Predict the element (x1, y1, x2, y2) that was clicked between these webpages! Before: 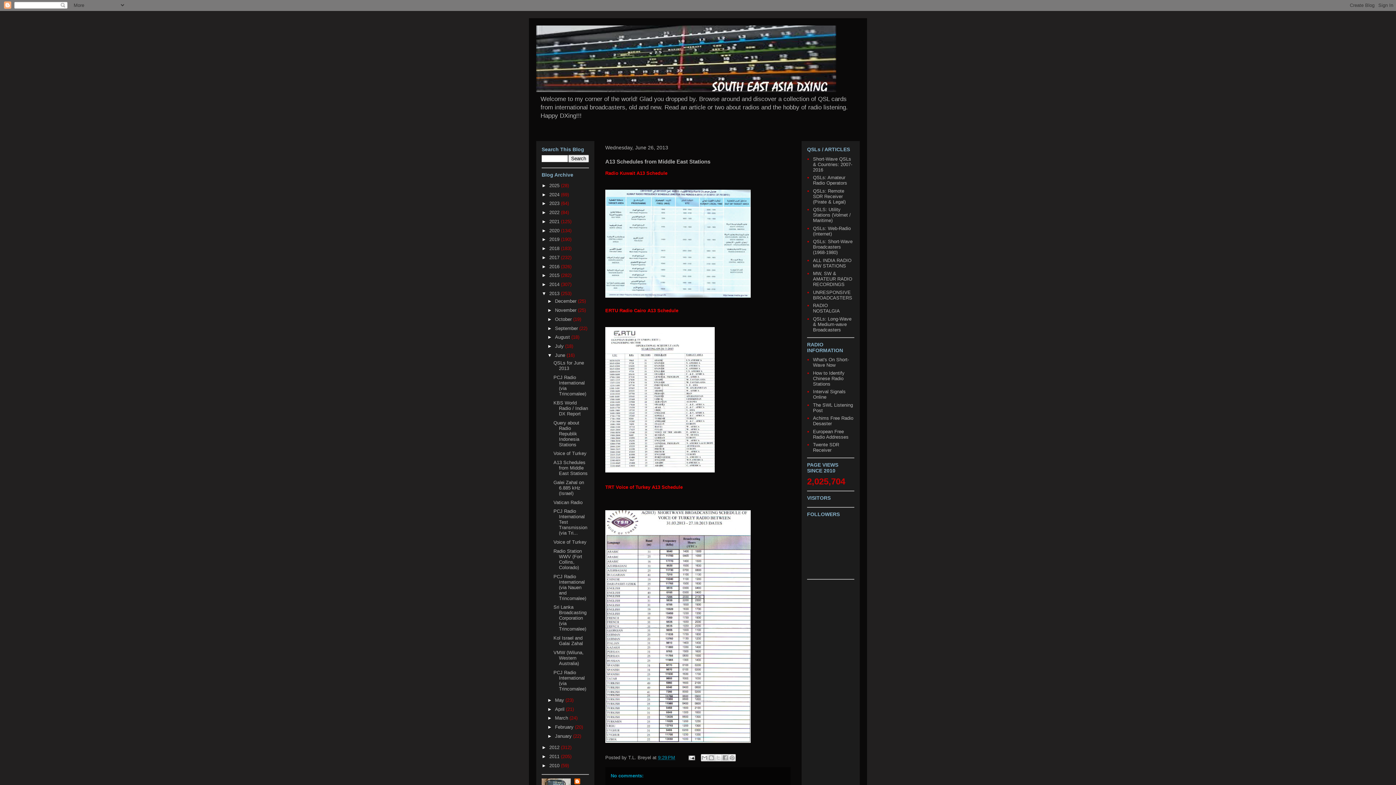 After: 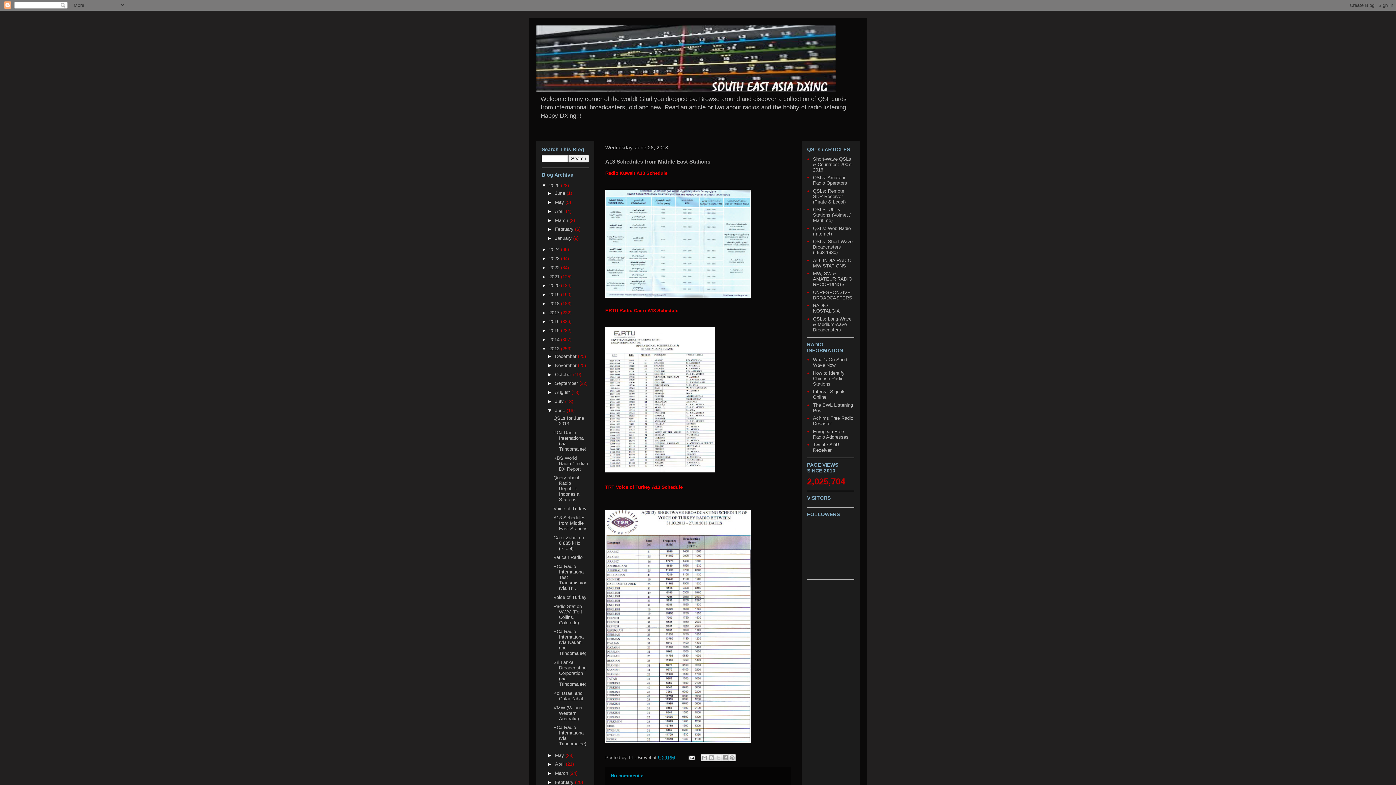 Action: bbox: (541, 182, 549, 188) label: ►  